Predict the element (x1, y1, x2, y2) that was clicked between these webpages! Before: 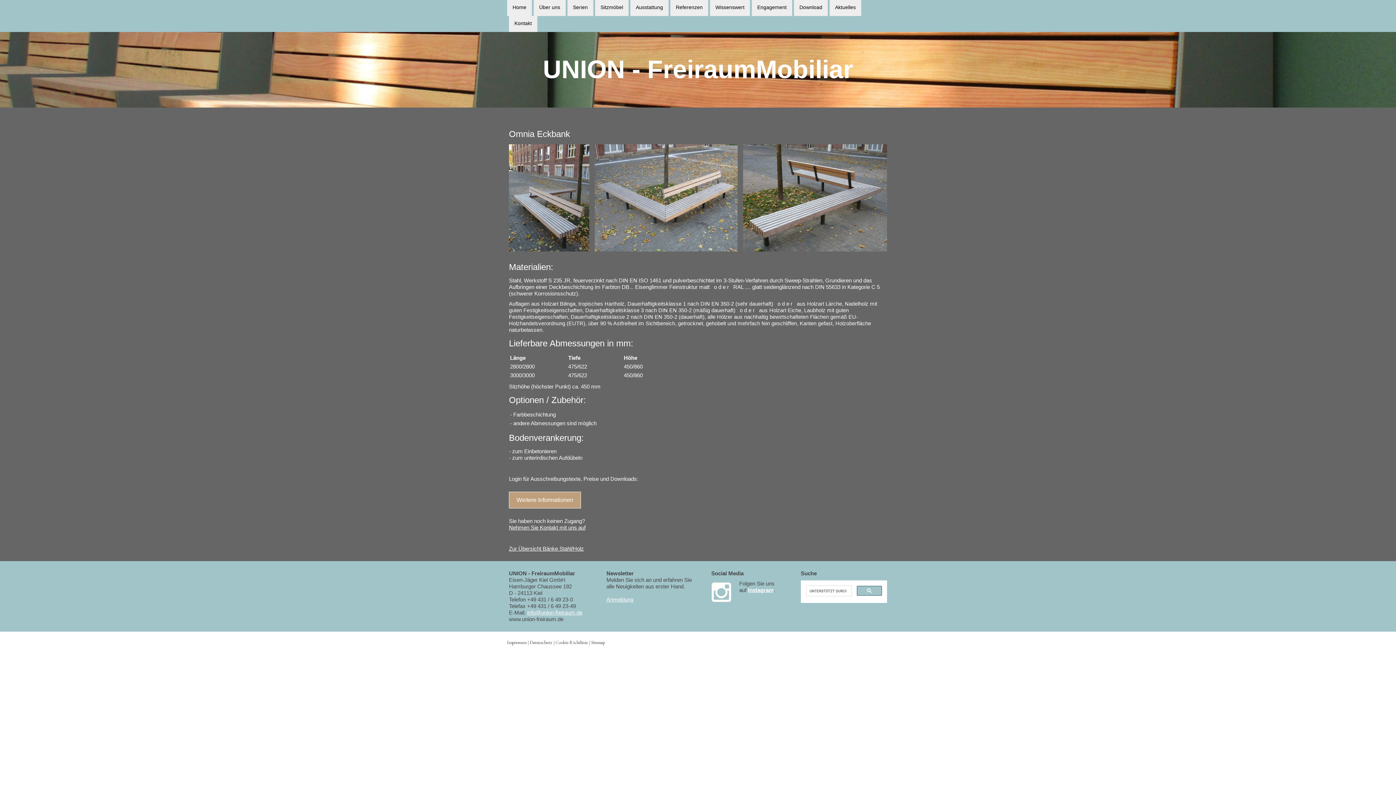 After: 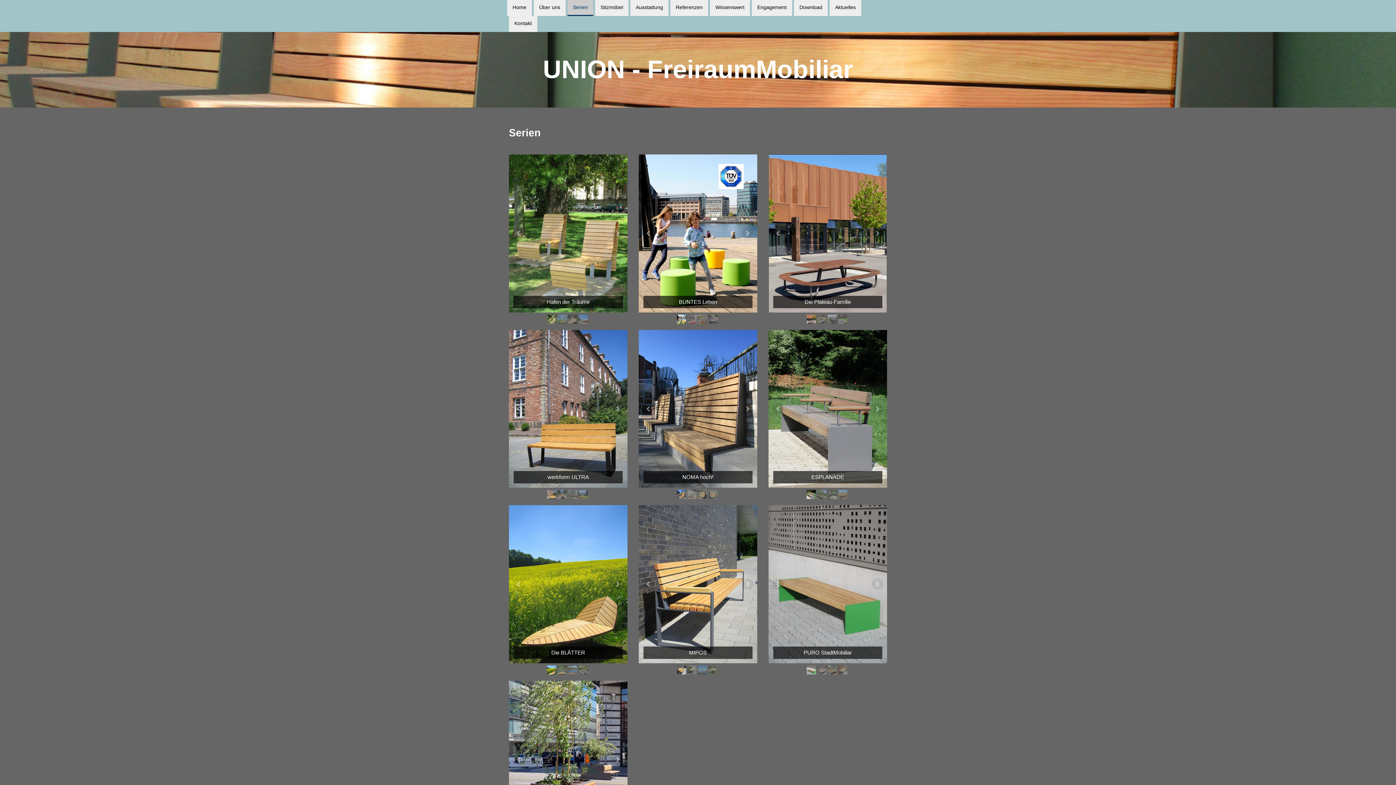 Action: label: Serien bbox: (567, 0, 593, 16)